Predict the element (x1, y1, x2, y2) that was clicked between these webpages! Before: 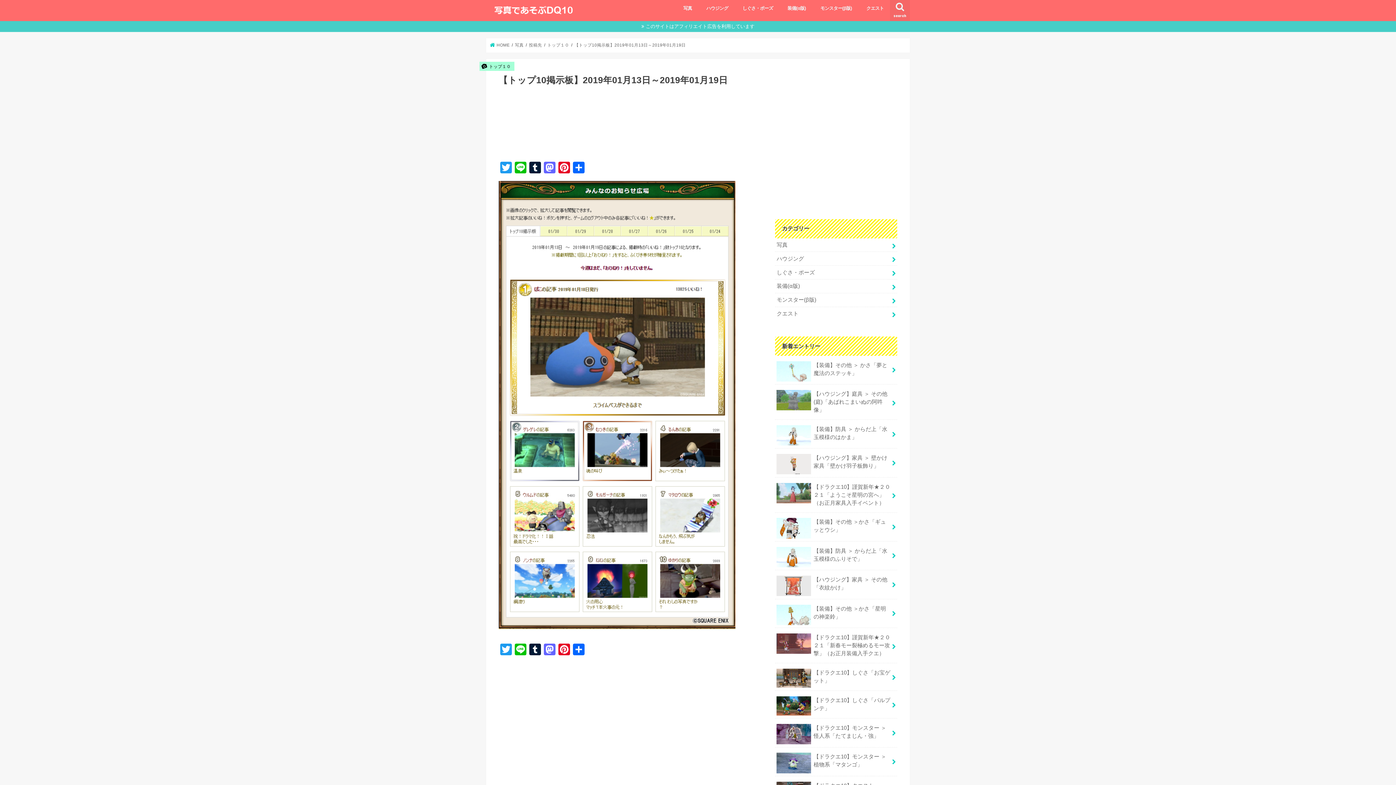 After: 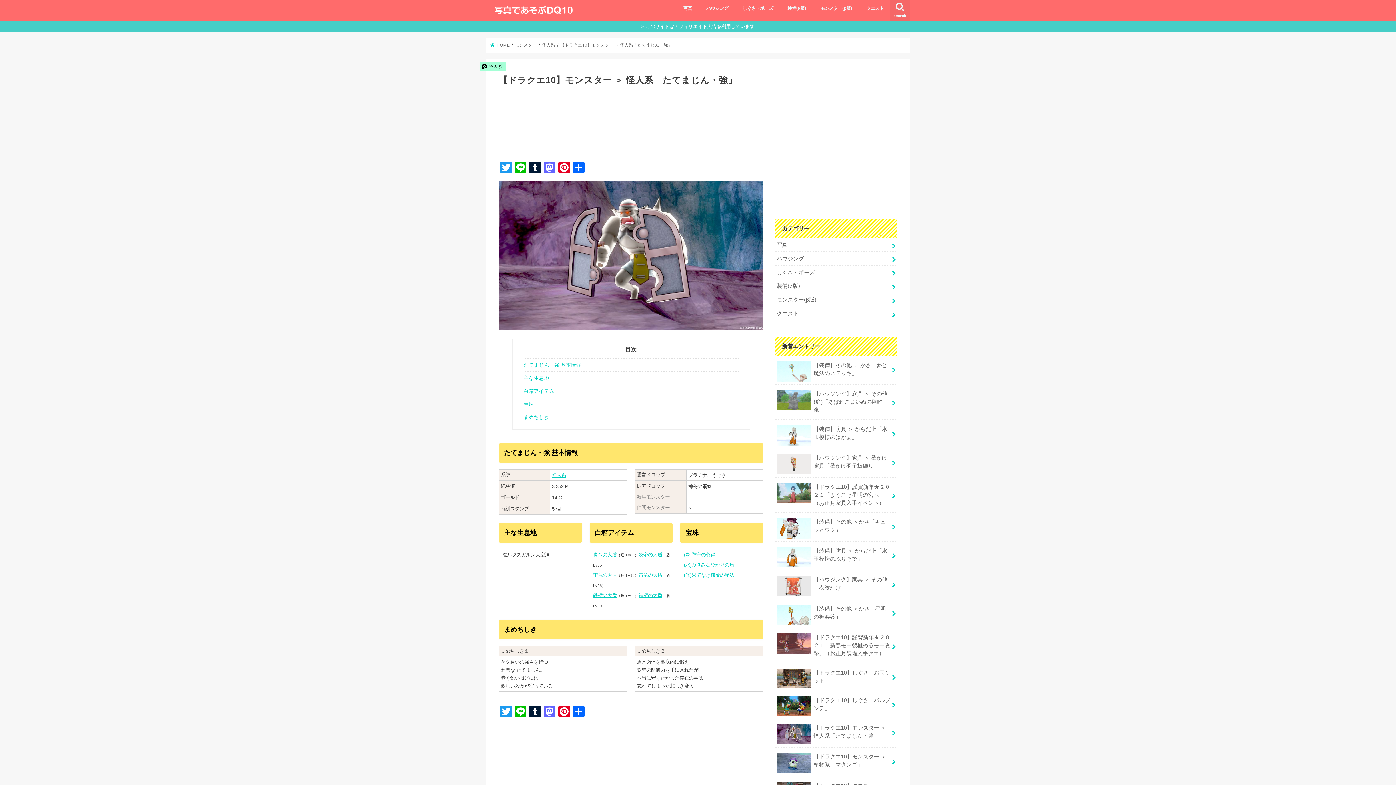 Action: label: 【ドラクエ10】モンスター ＞ 怪人系「たてまじん・強」 bbox: (775, 718, 897, 745)